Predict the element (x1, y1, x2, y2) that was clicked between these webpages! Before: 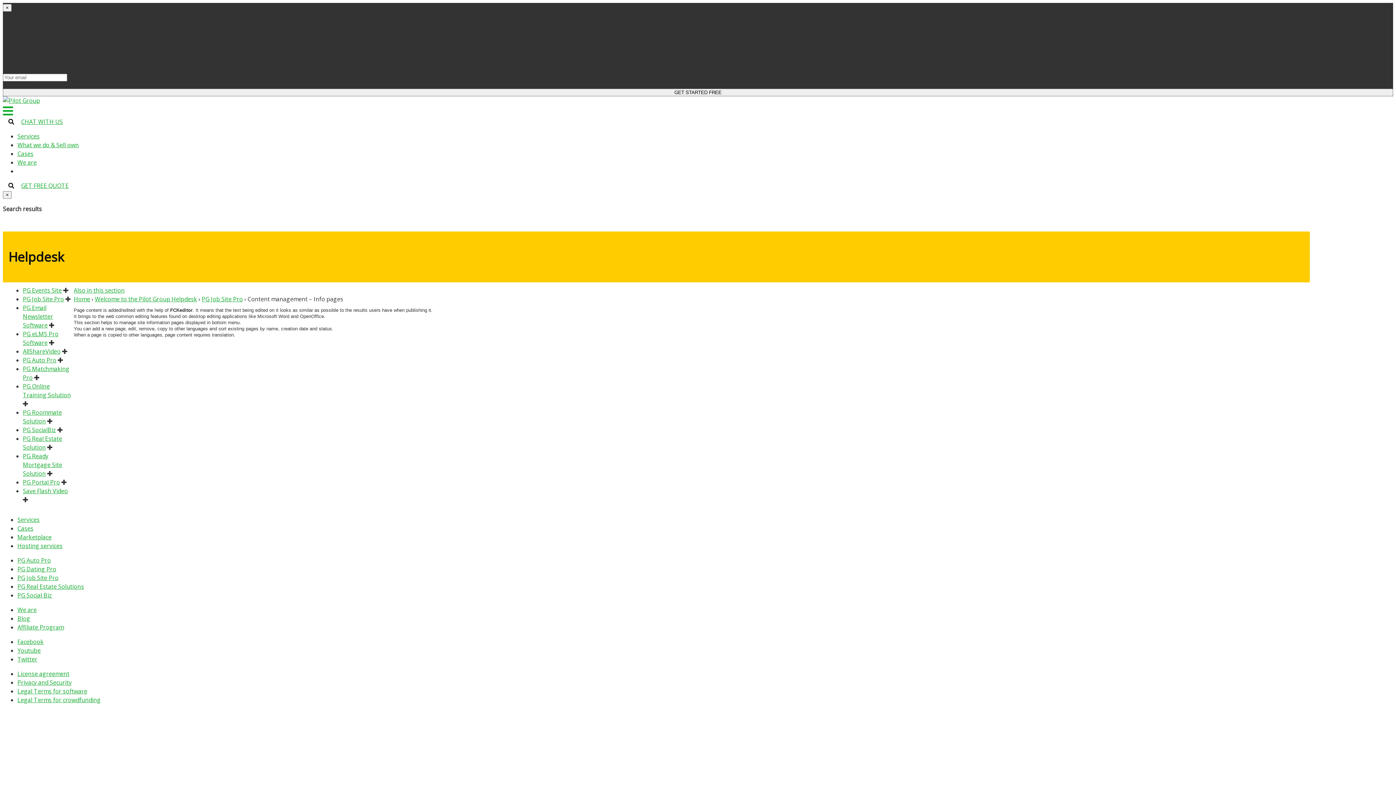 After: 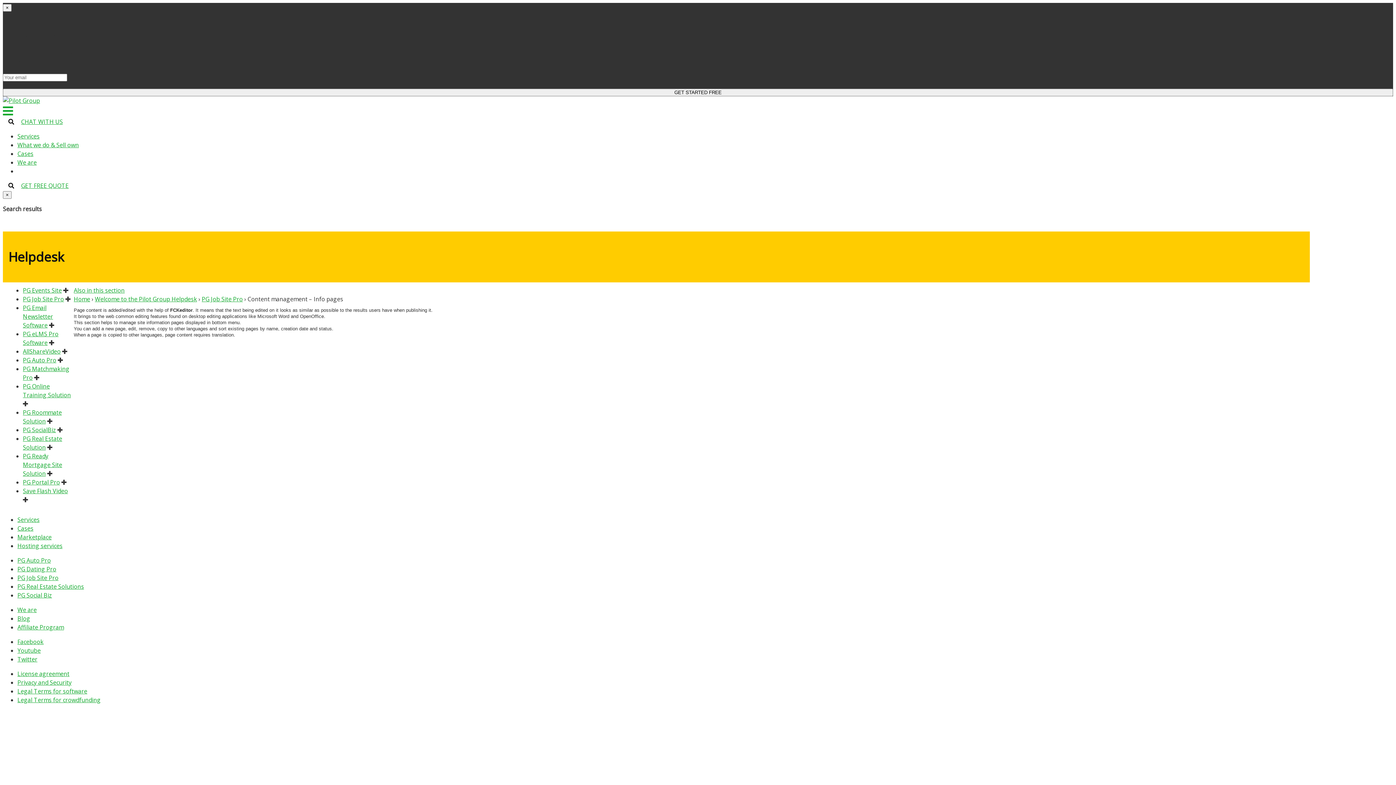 Action: bbox: (2, 109, 13, 117)